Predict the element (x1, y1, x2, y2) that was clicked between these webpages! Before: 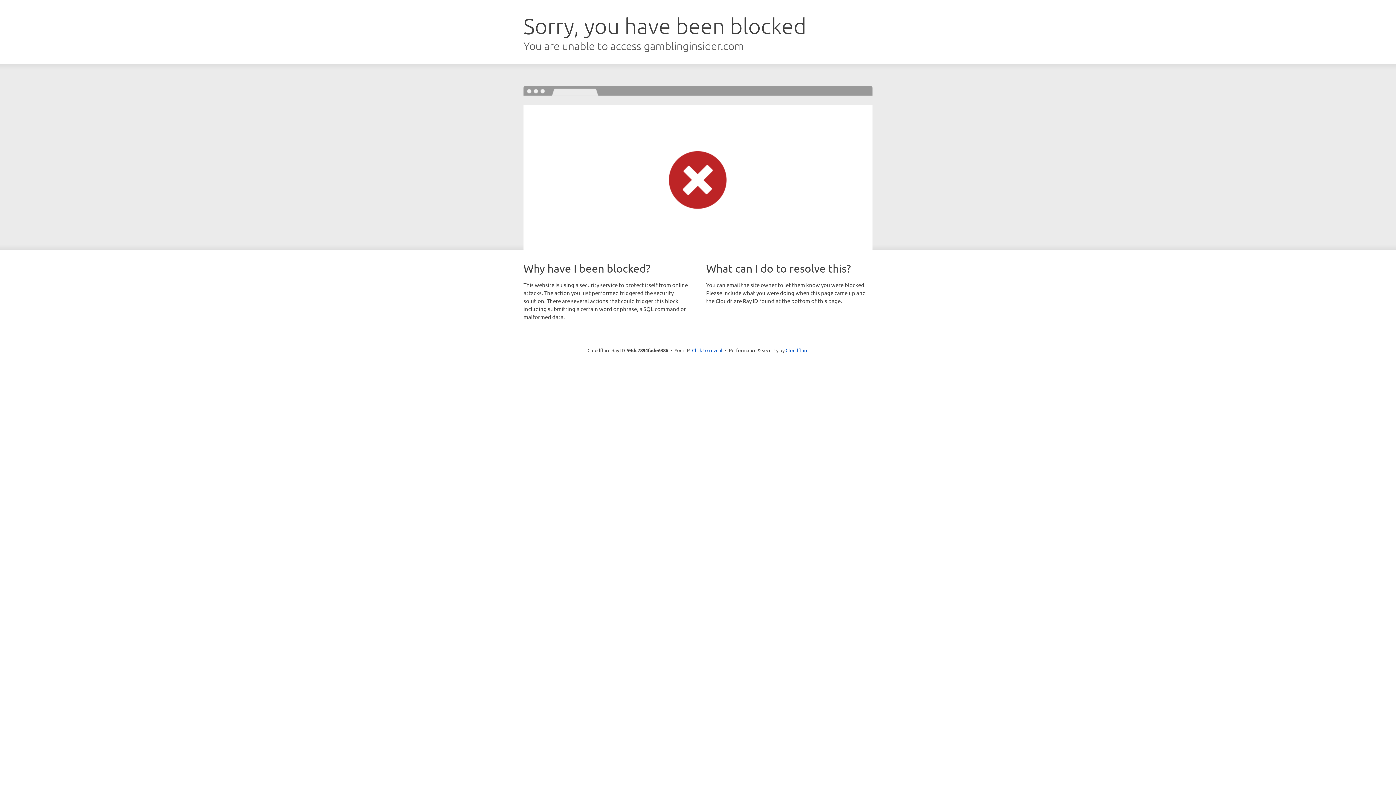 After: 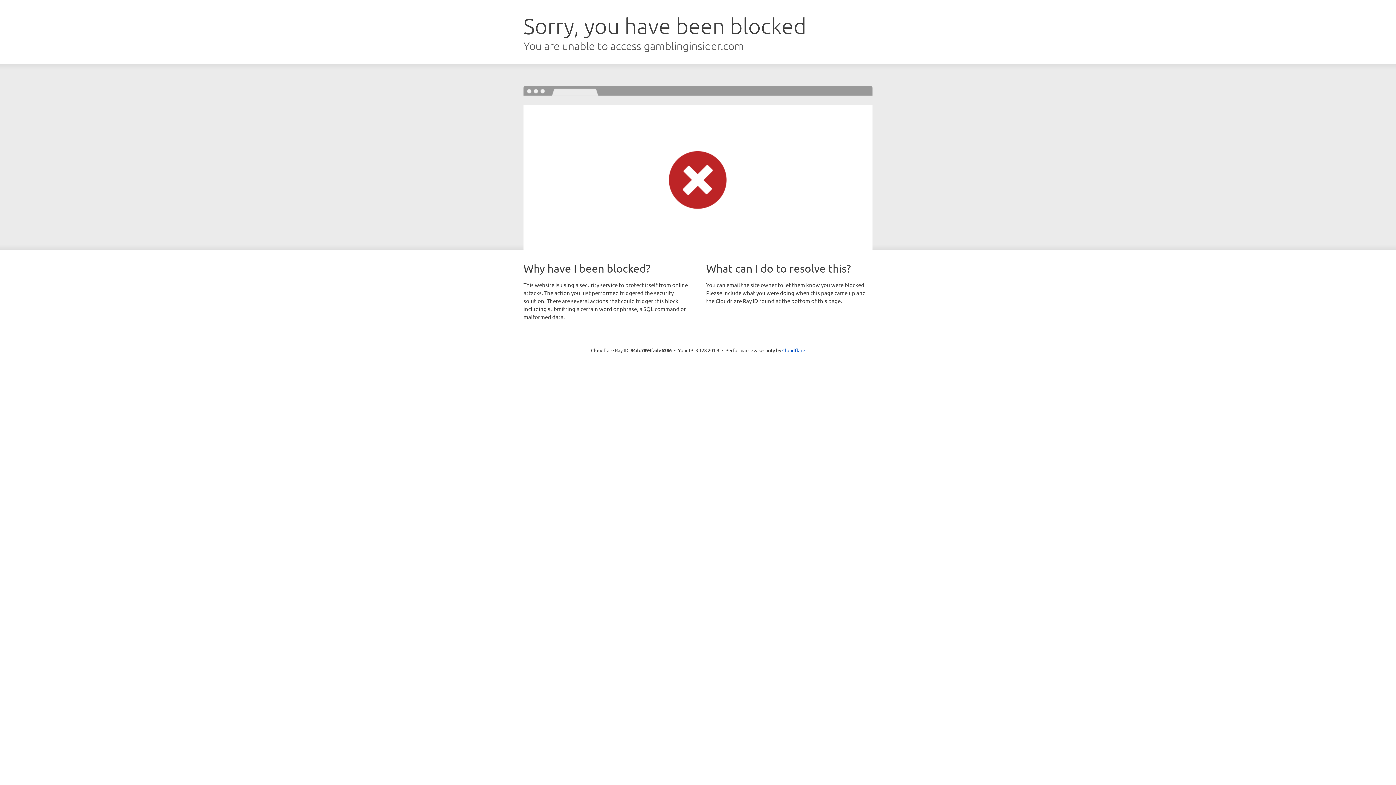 Action: bbox: (692, 346, 722, 353) label: Click to reveal